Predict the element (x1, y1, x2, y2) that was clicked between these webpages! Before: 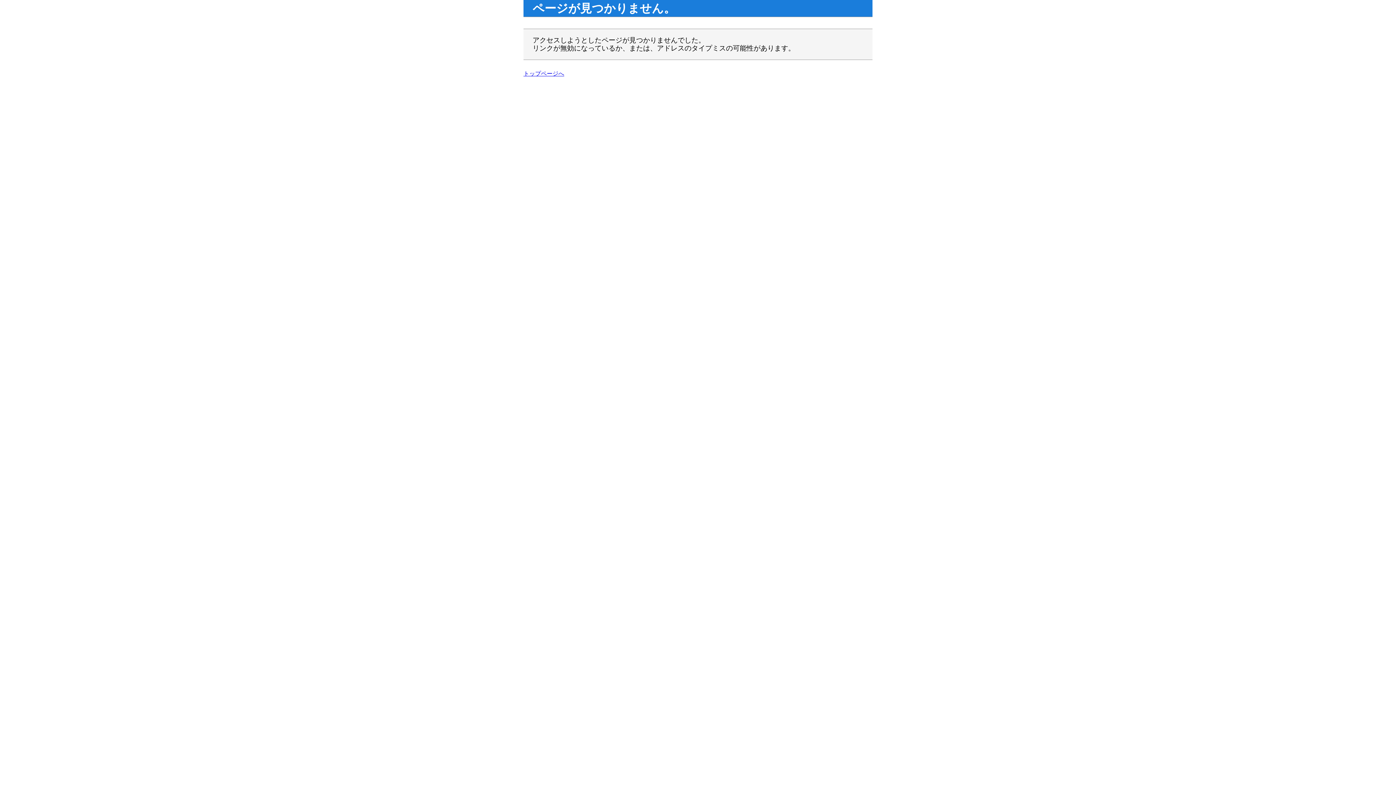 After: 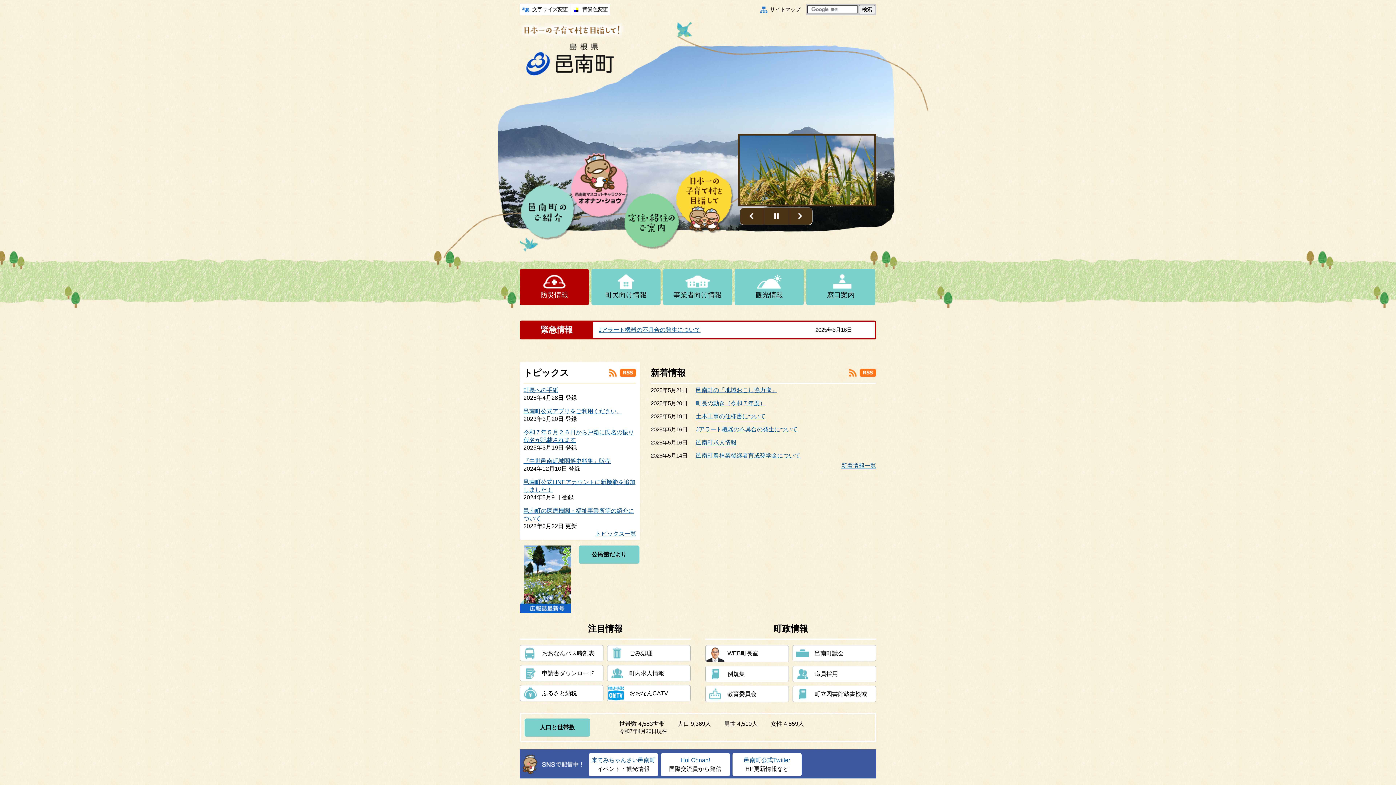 Action: label: トップページへ bbox: (523, 70, 564, 76)